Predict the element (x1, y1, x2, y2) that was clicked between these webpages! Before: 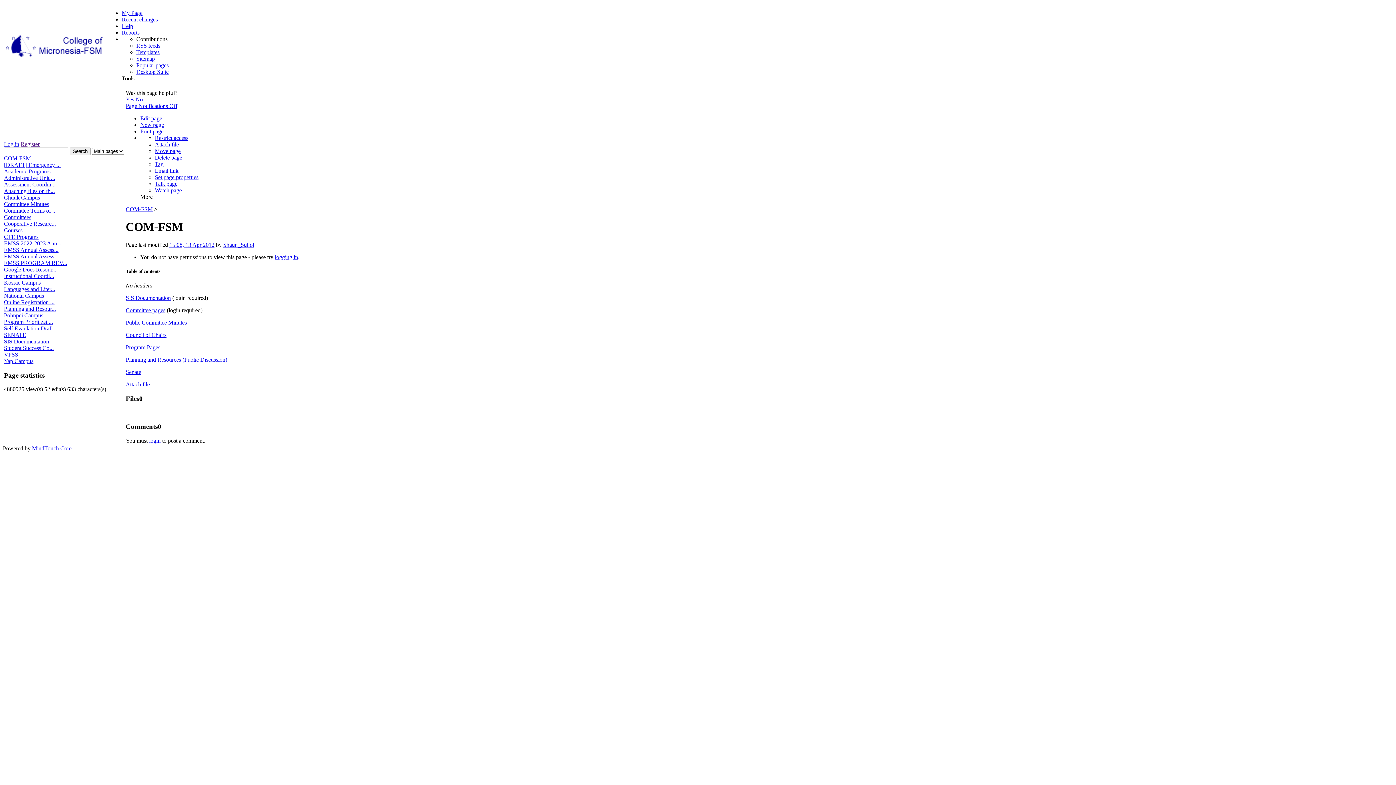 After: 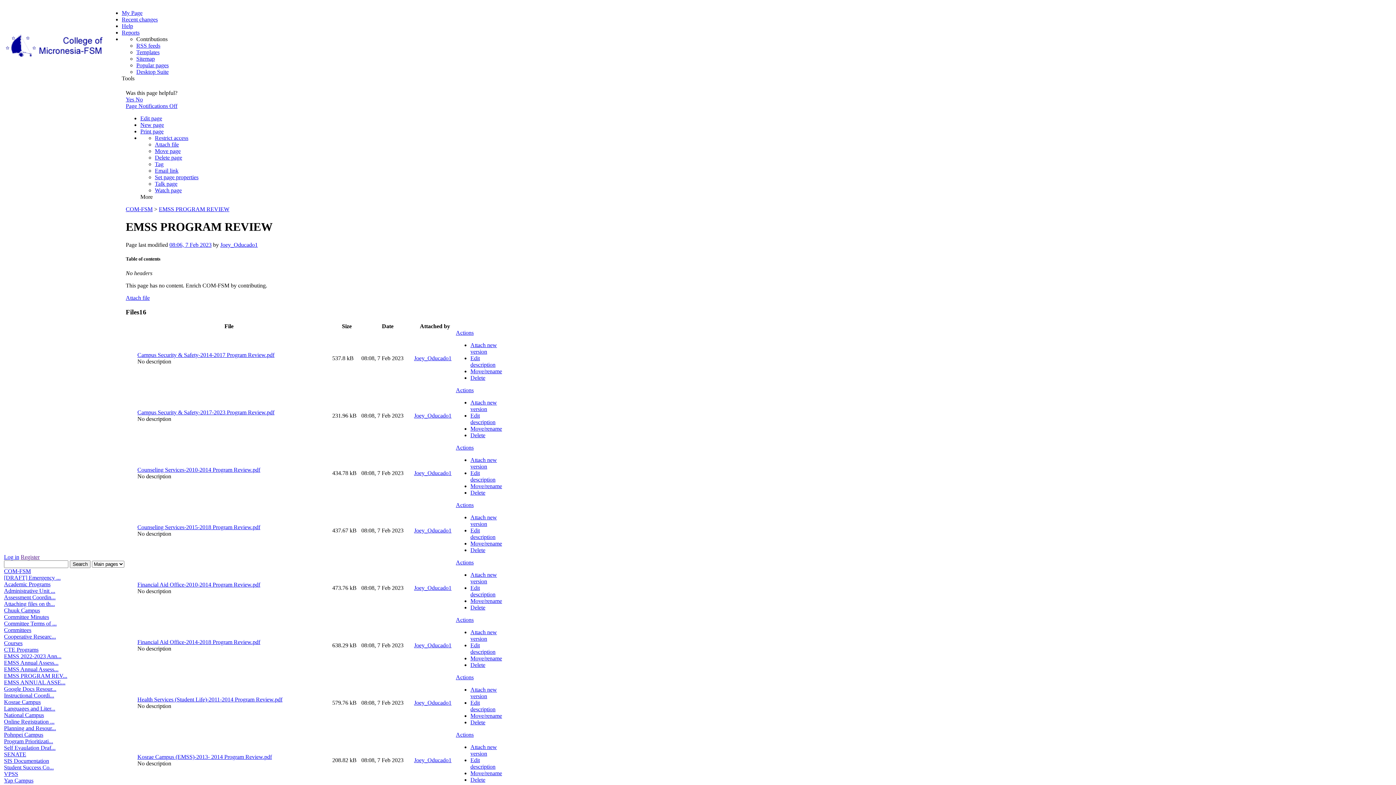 Action: bbox: (4, 260, 67, 266) label: EMSS PROGRAM REV...